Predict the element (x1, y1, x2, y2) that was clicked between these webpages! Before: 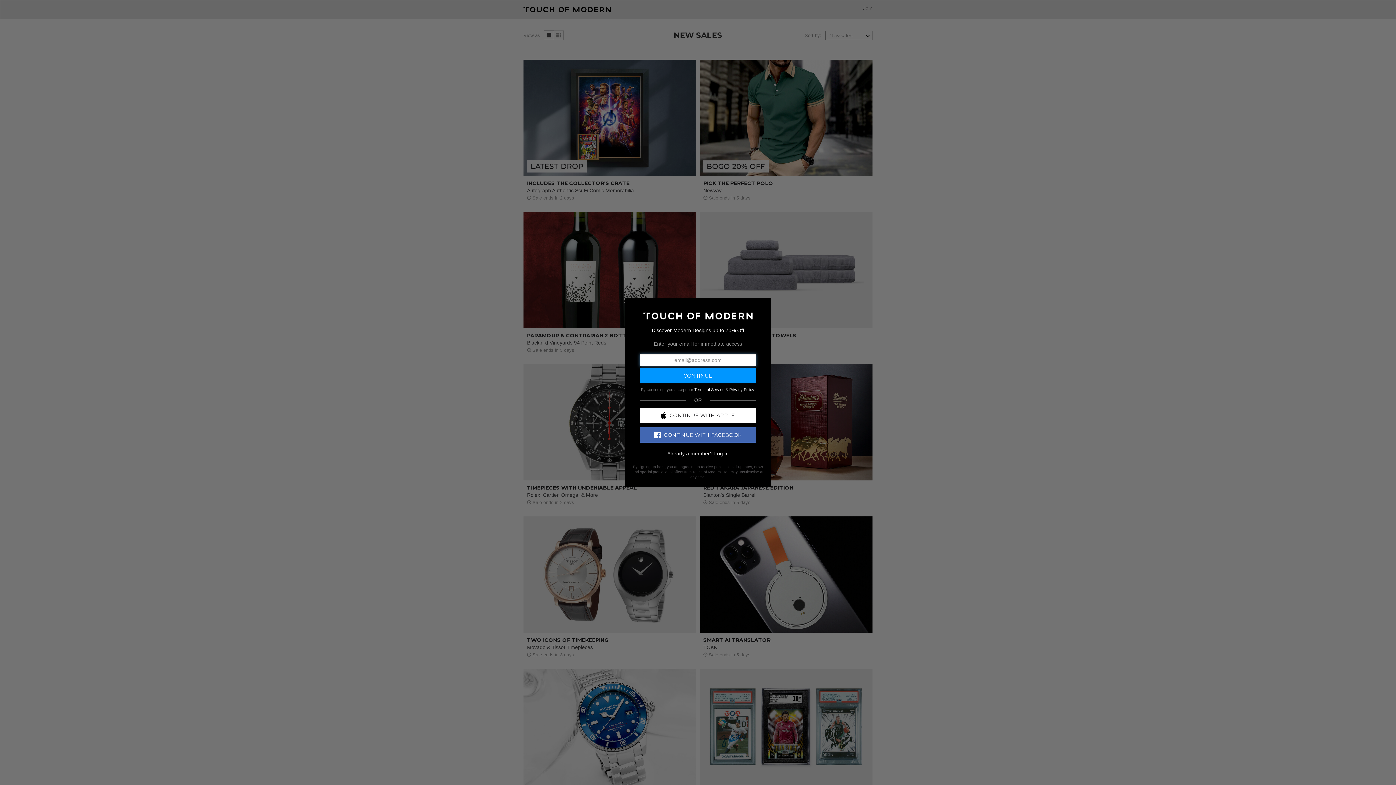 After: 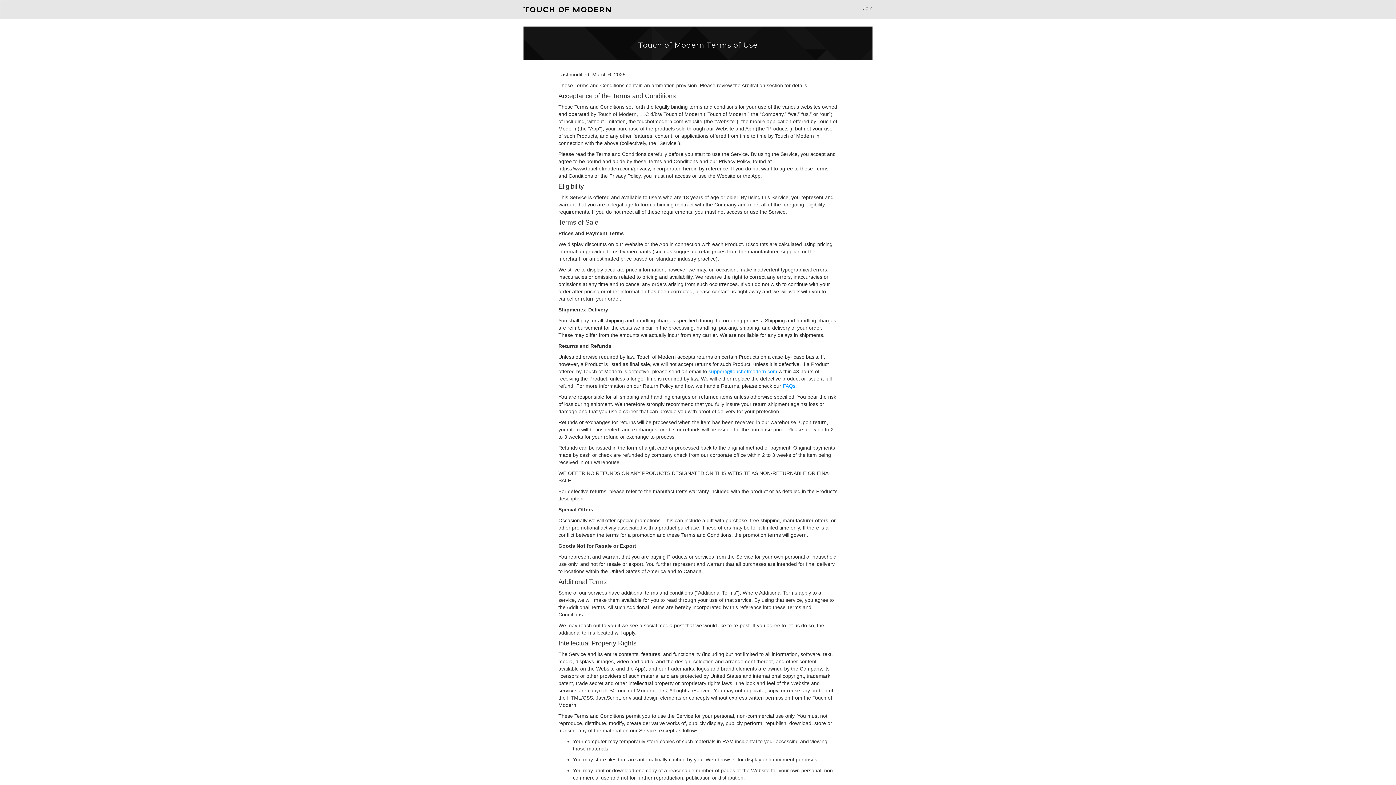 Action: bbox: (694, 387, 724, 391) label: Terms of Service